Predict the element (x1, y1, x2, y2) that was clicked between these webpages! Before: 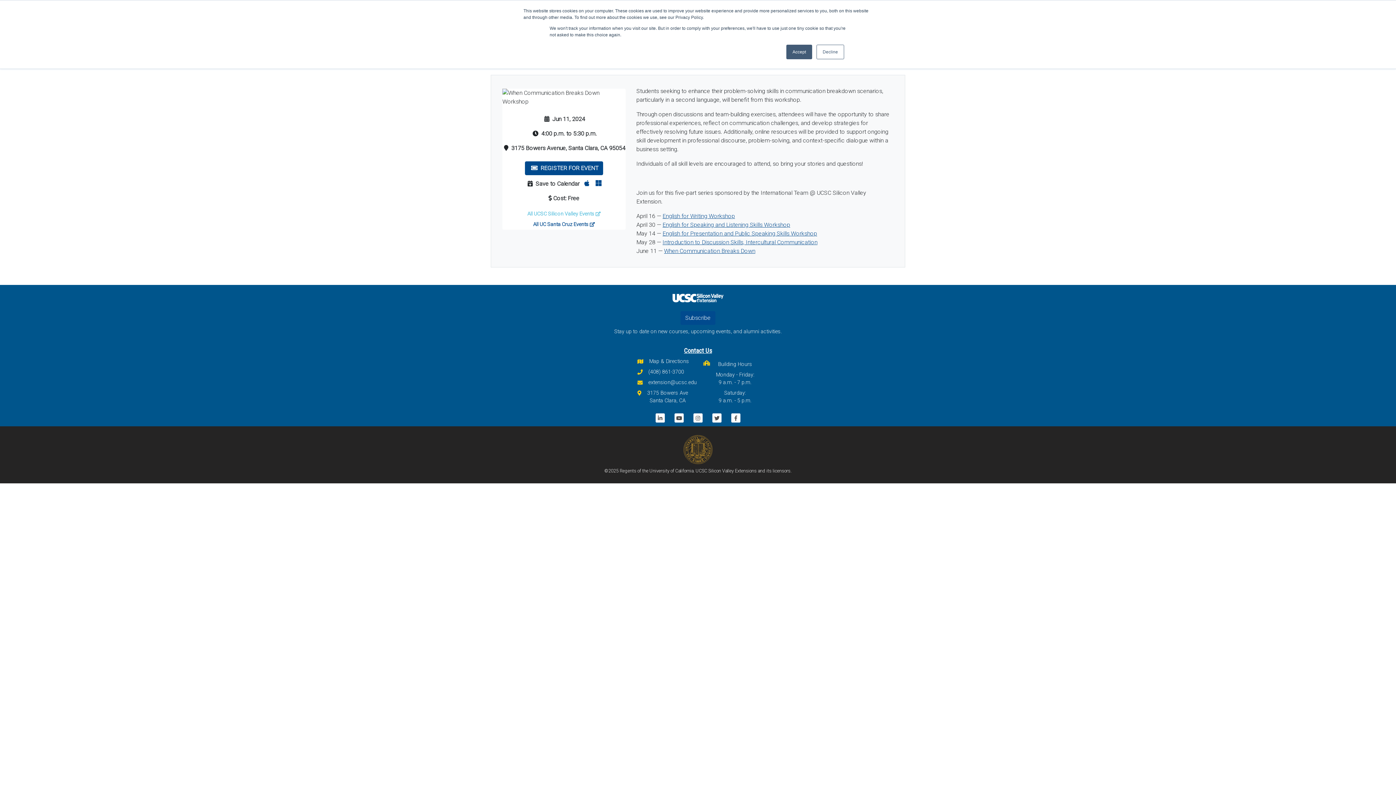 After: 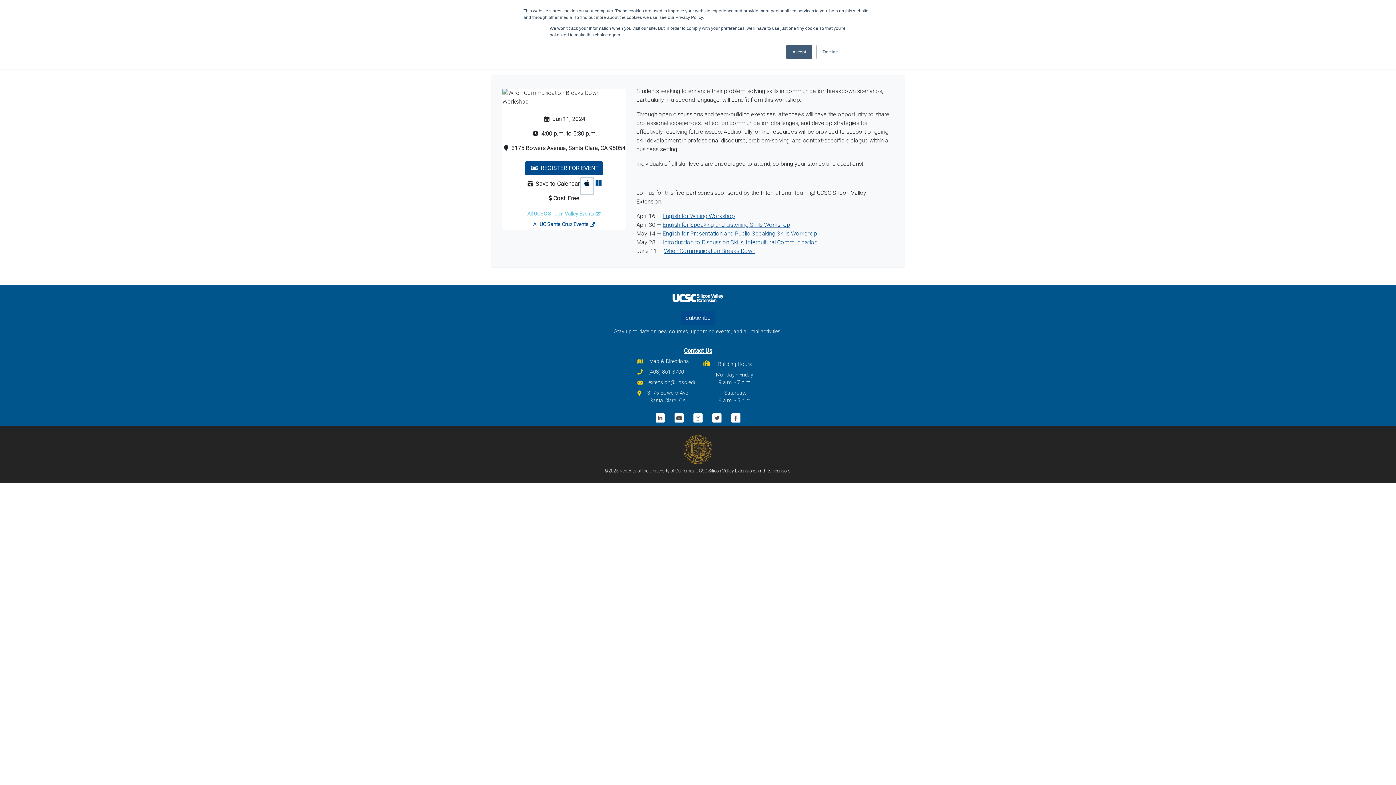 Action: bbox: (581, 178, 592, 194)